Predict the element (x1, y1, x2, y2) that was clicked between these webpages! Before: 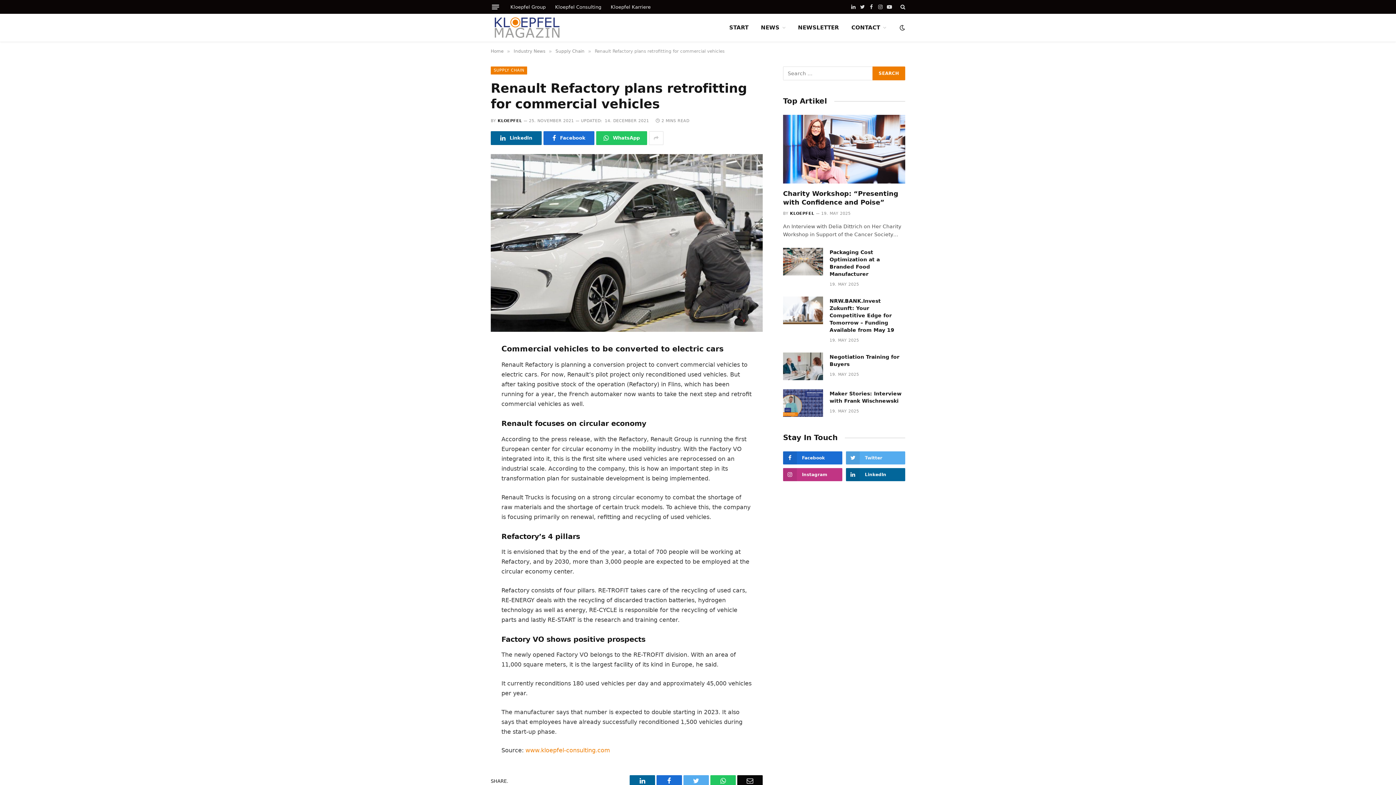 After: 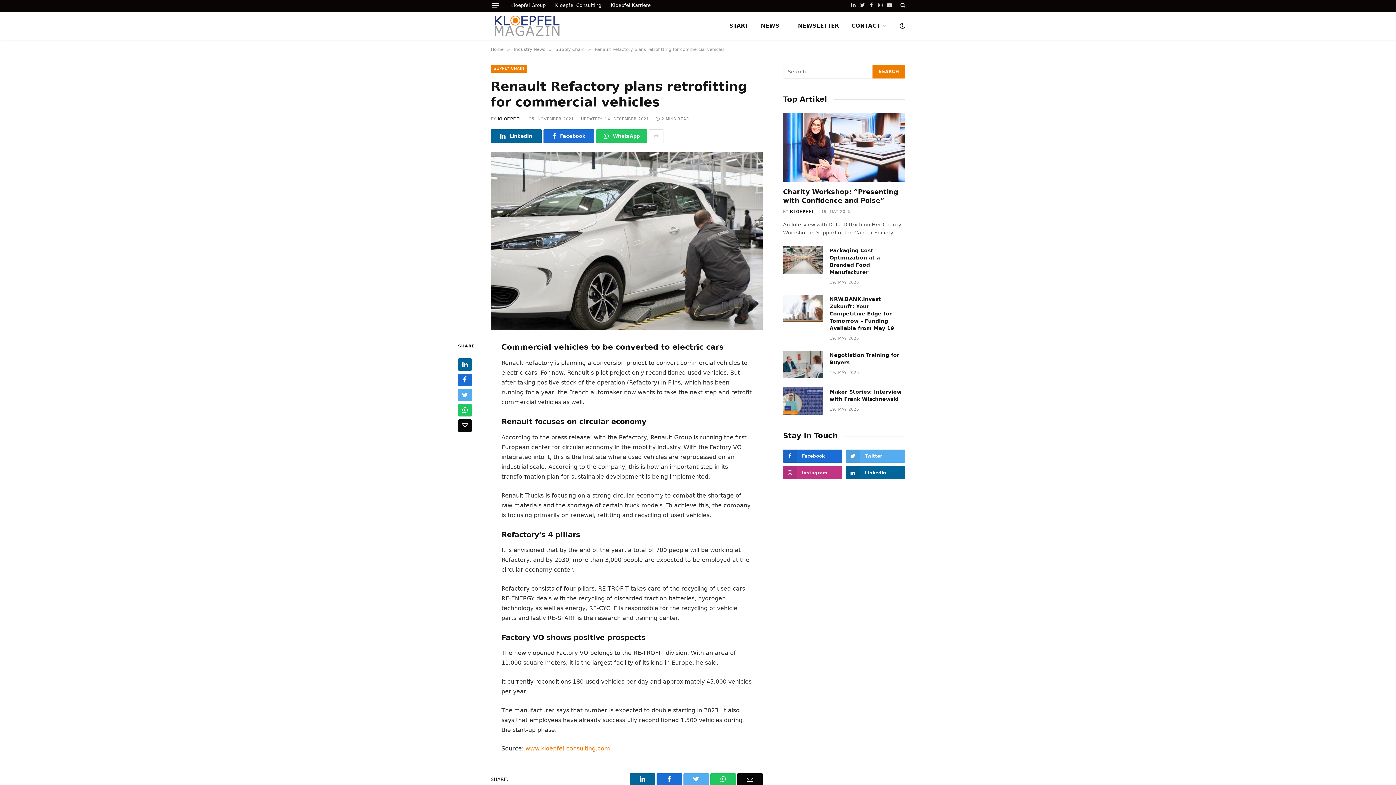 Action: bbox: (629, 775, 655, 787) label: LinkedIn